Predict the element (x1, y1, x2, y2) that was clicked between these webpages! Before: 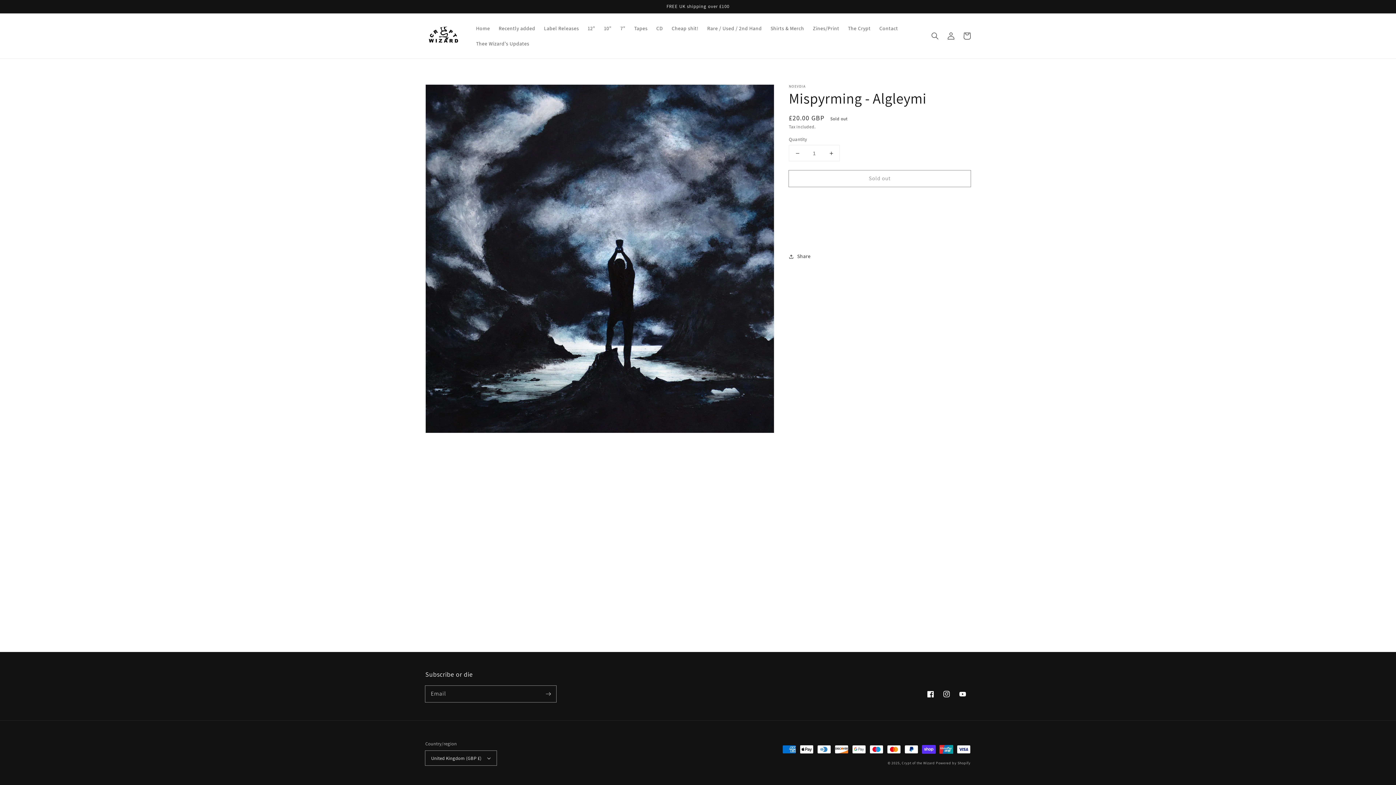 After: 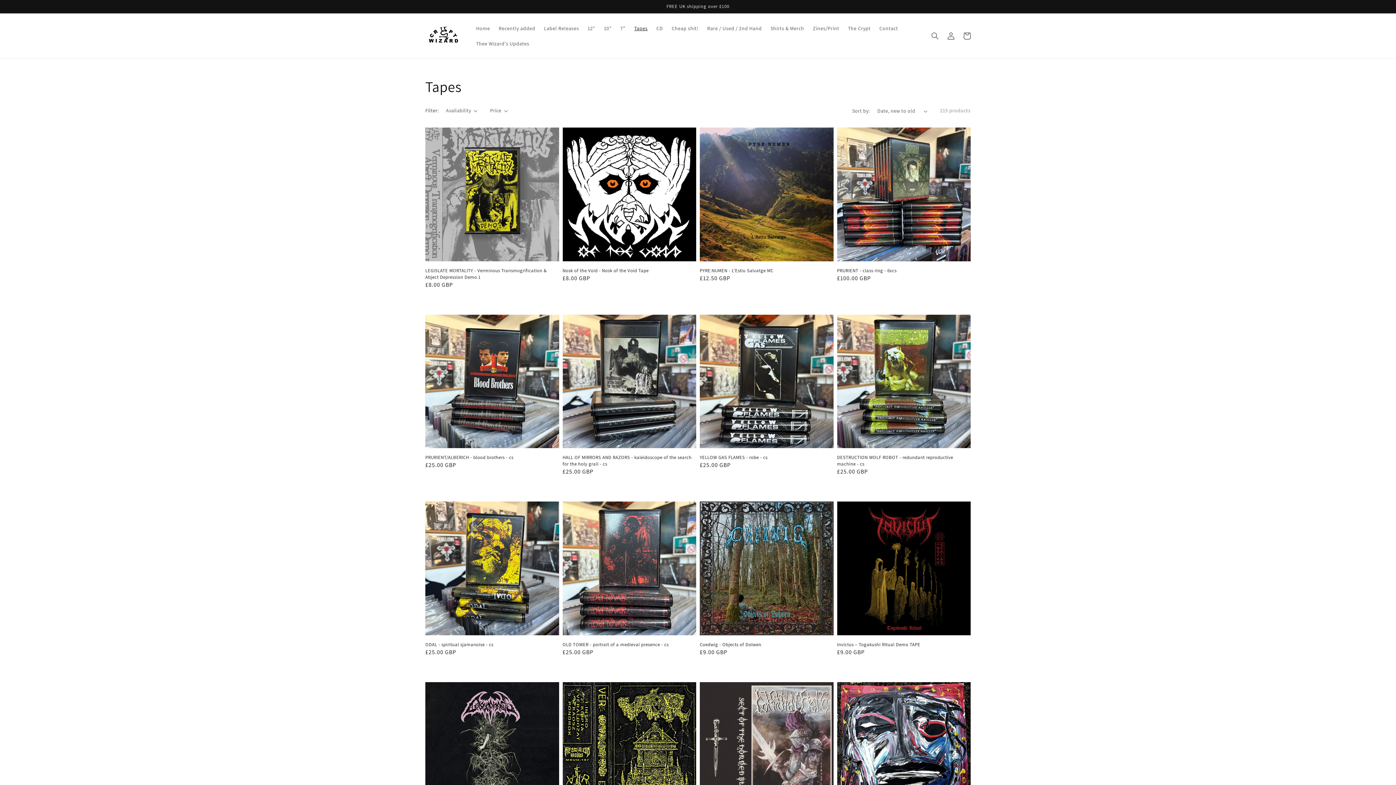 Action: bbox: (630, 20, 652, 36) label: Tapes